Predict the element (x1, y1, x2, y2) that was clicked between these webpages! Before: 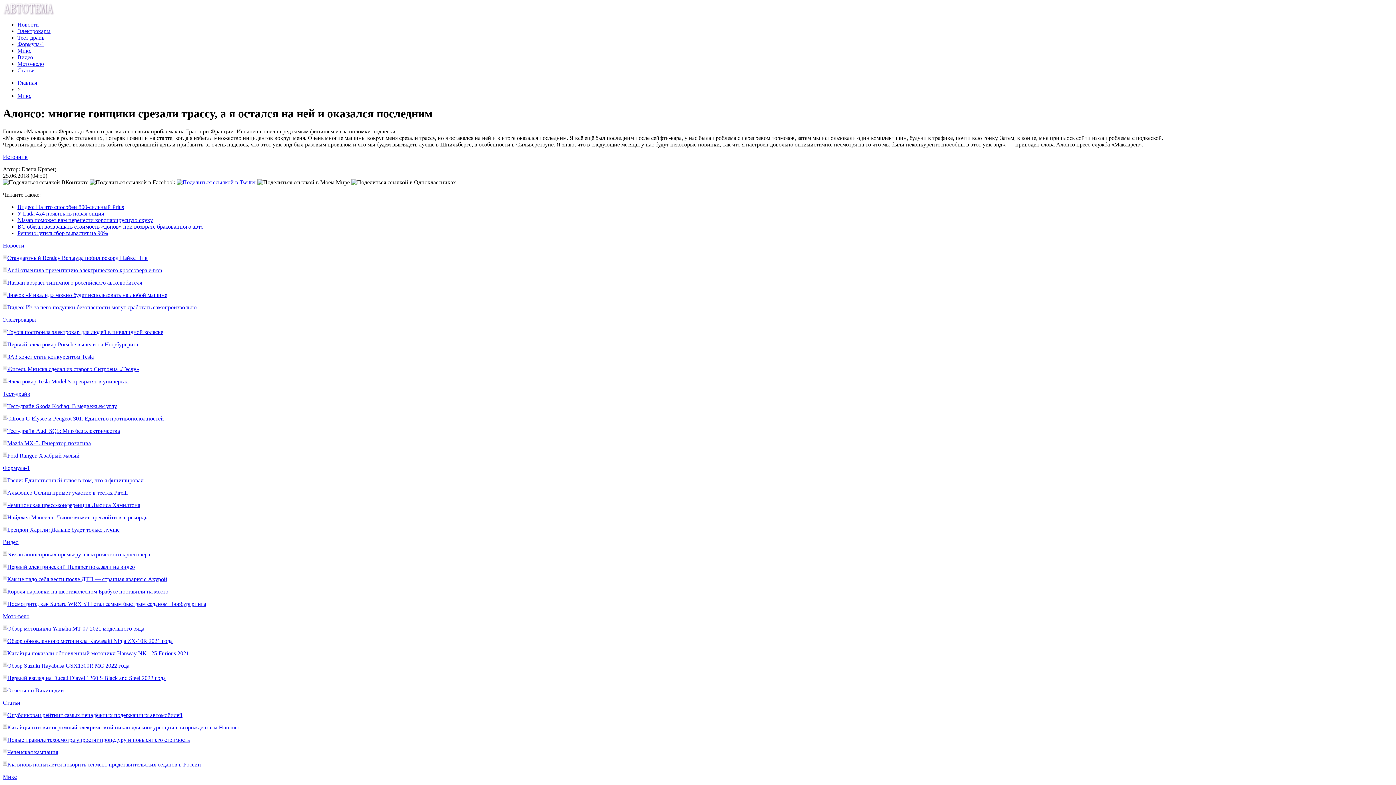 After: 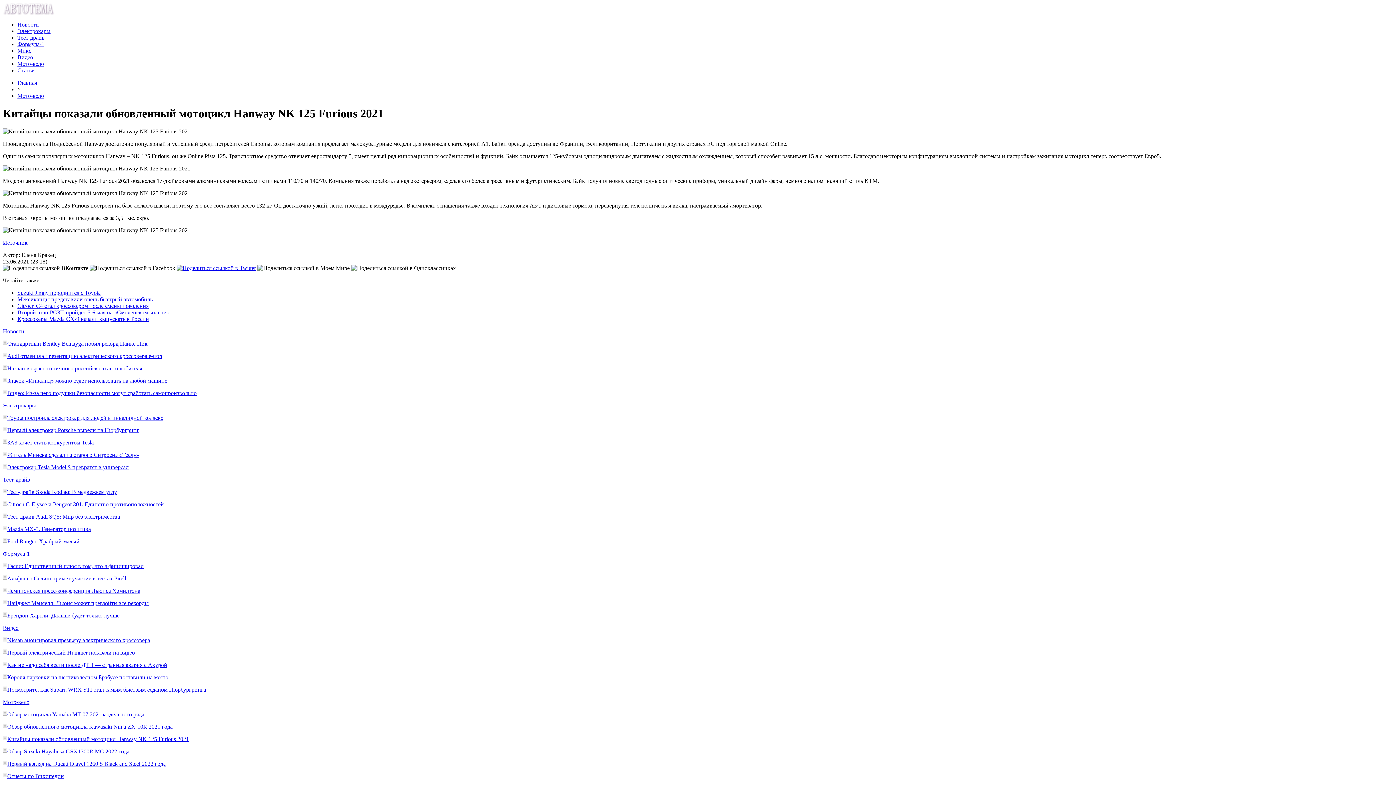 Action: bbox: (7, 650, 189, 656) label: Китайцы показали обновленный мотоцикл Hanway NK 125 Furious 2021